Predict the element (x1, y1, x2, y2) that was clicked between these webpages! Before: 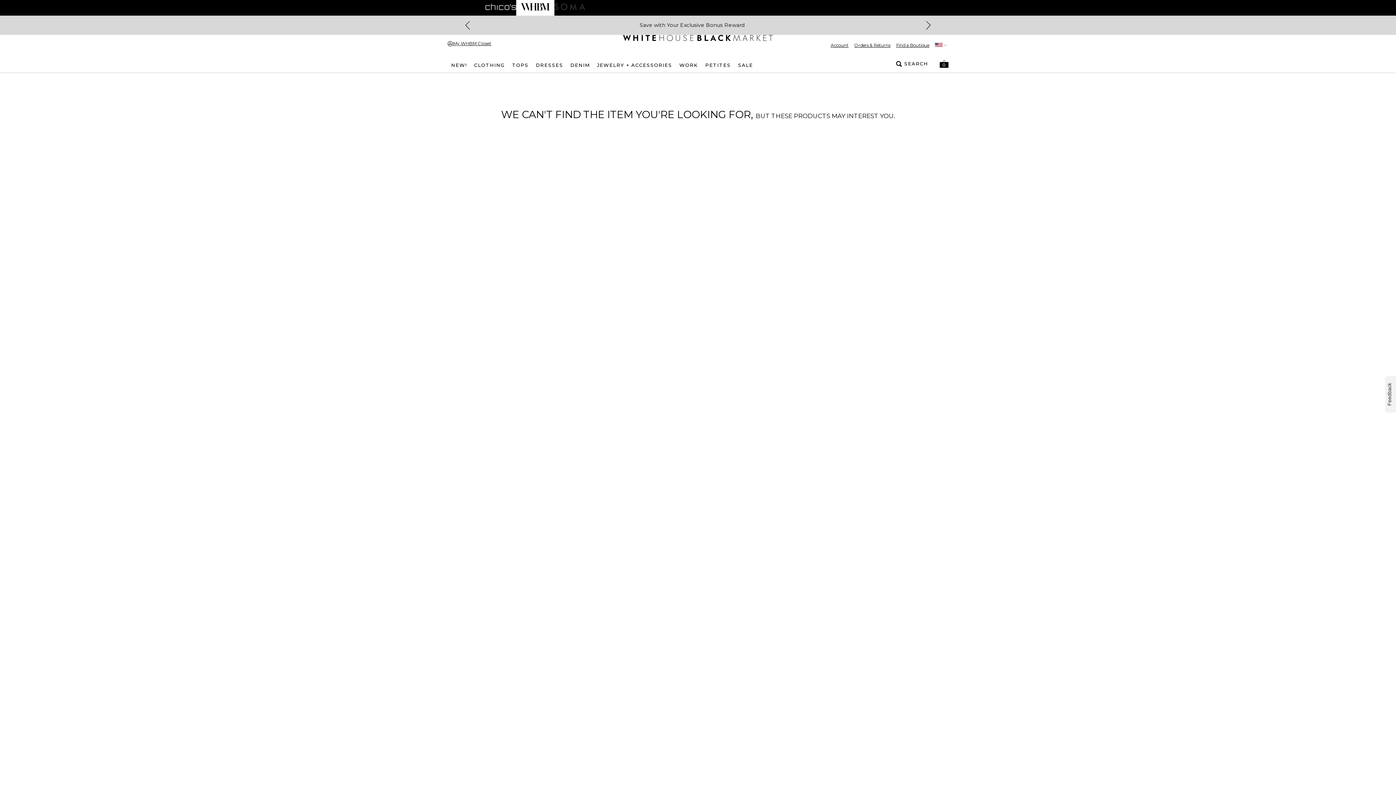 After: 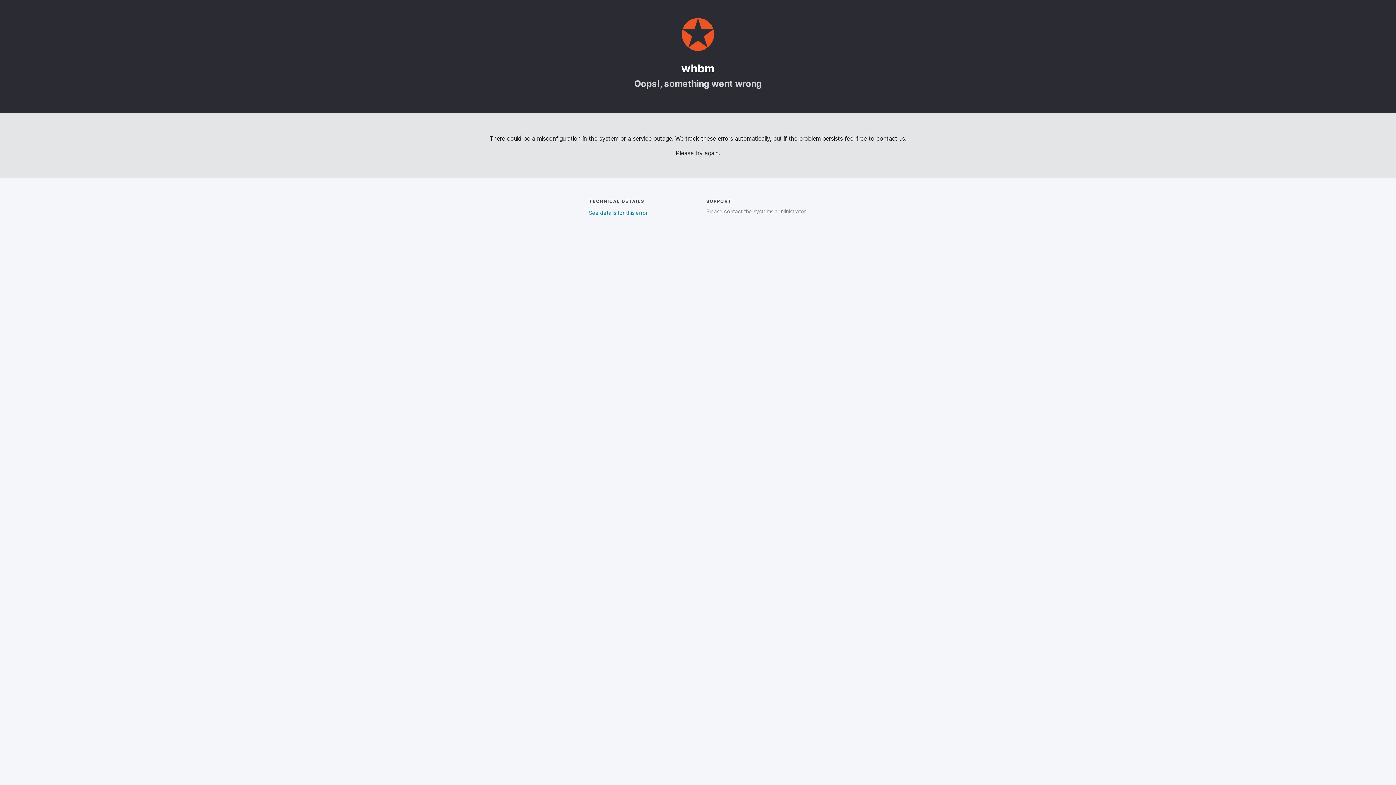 Action: bbox: (830, 42, 848, 48) label: Account